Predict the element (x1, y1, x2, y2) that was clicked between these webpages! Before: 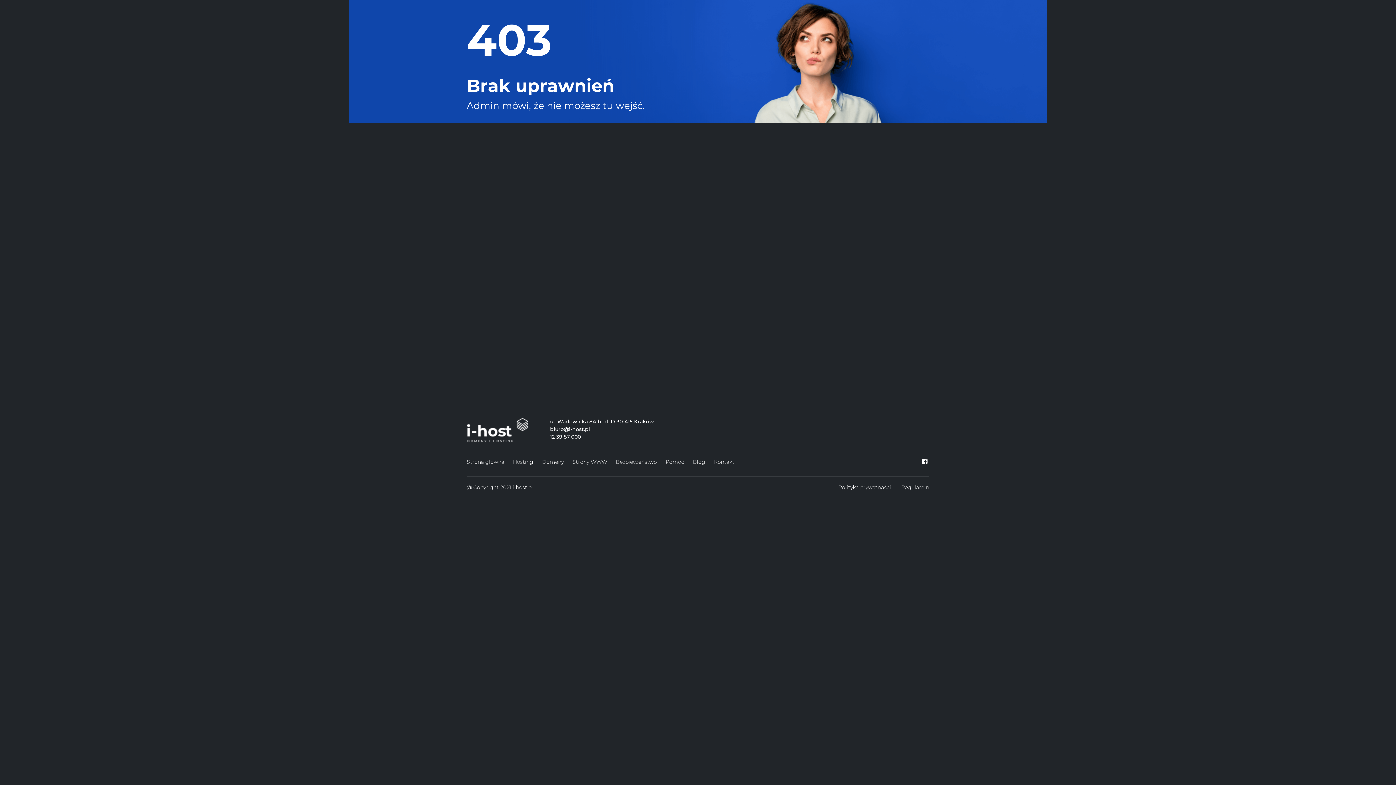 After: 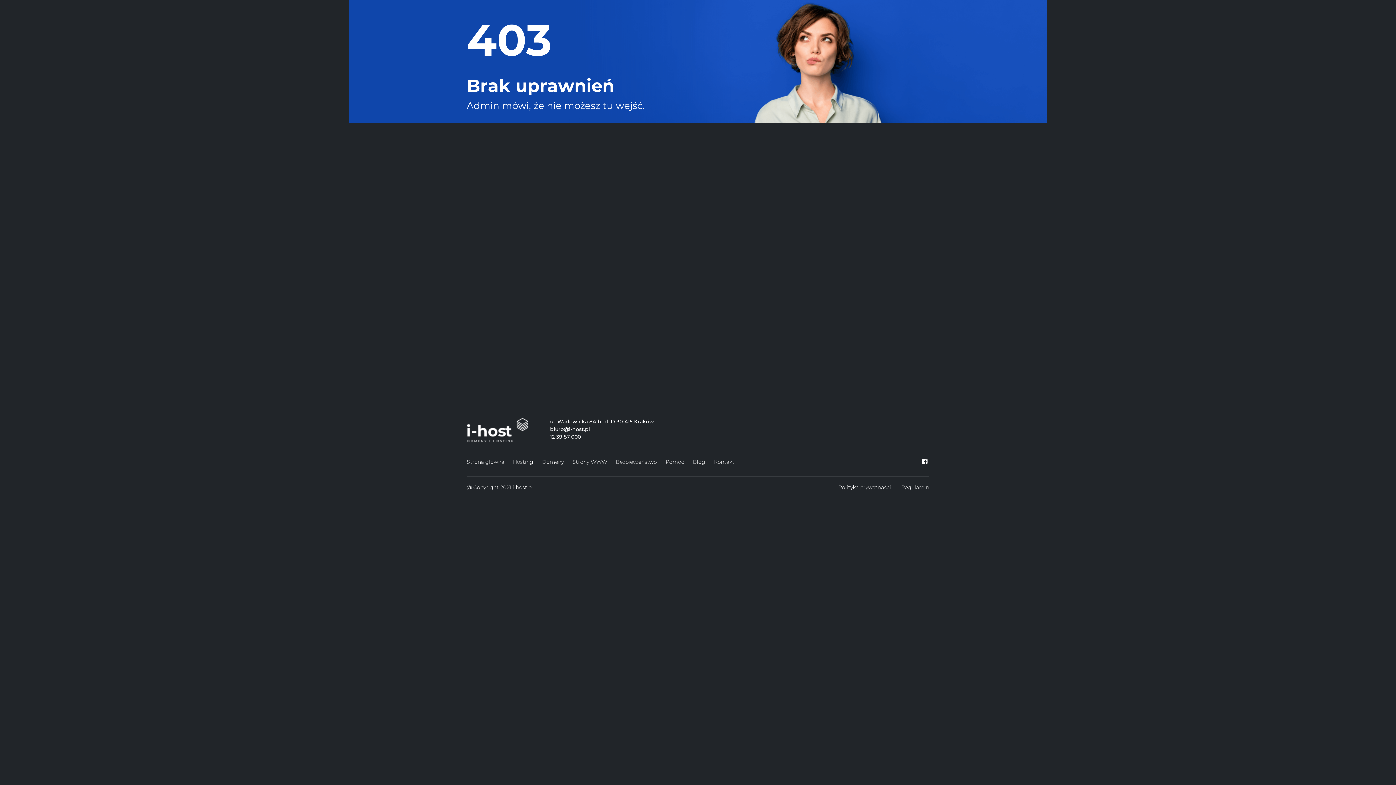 Action: bbox: (920, 458, 929, 465)